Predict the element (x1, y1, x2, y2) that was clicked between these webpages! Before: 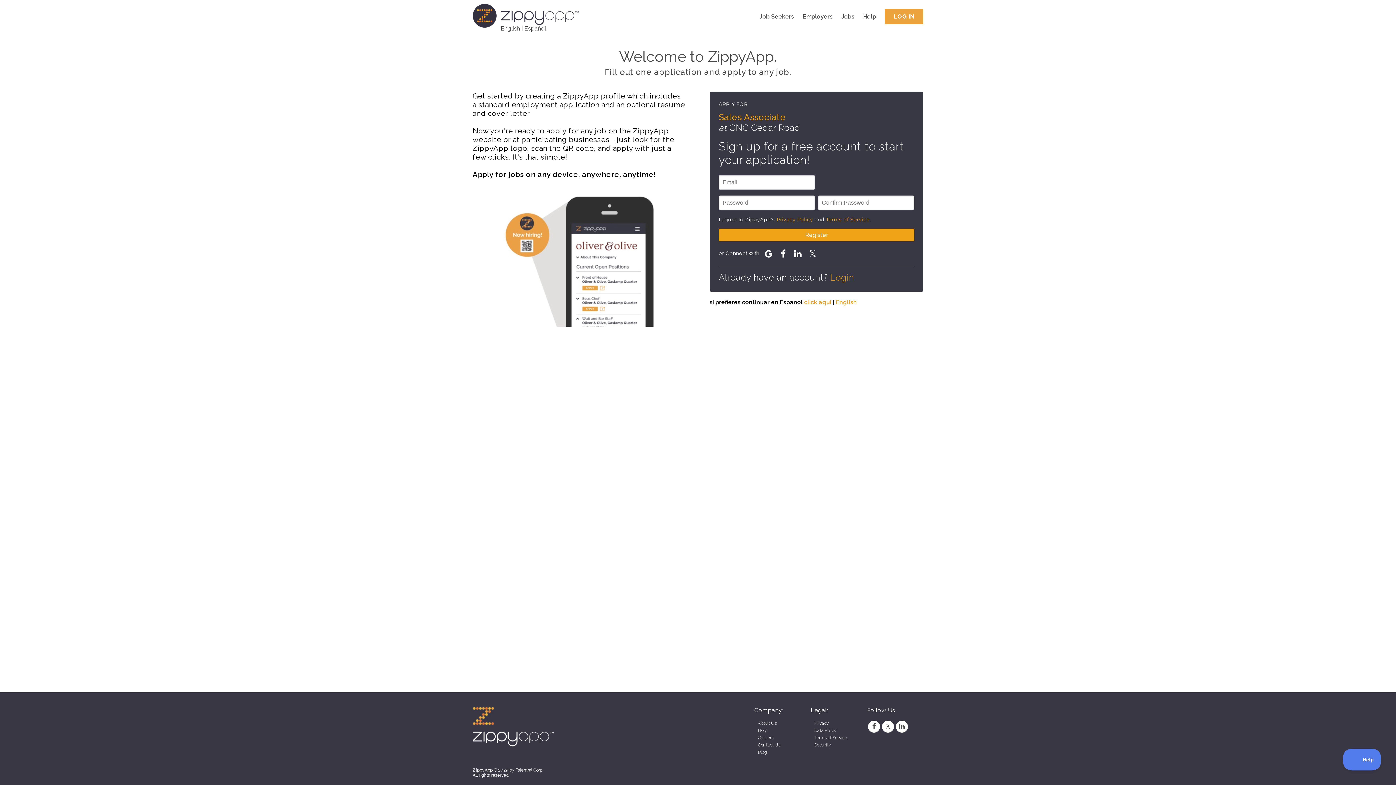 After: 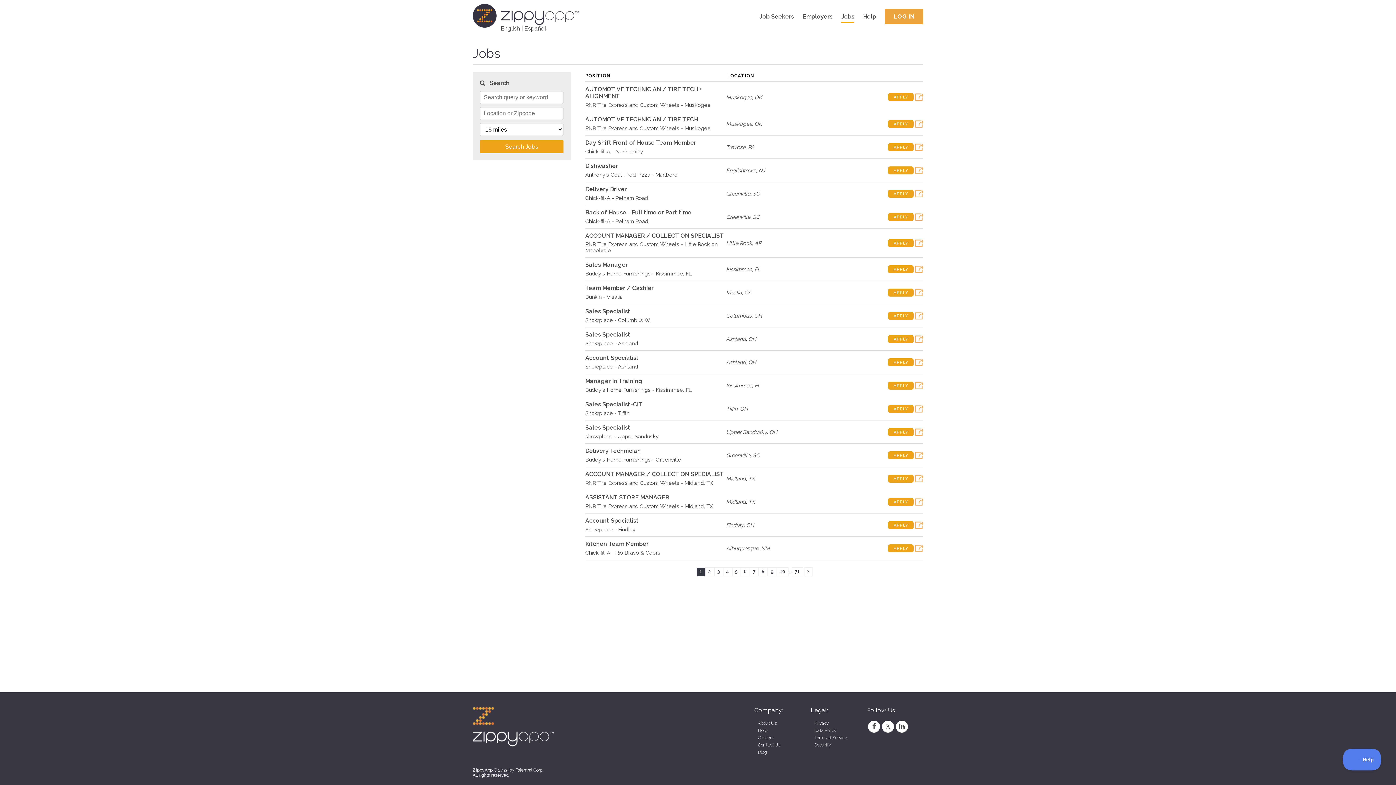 Action: label: Jobs bbox: (841, 13, 854, 21)